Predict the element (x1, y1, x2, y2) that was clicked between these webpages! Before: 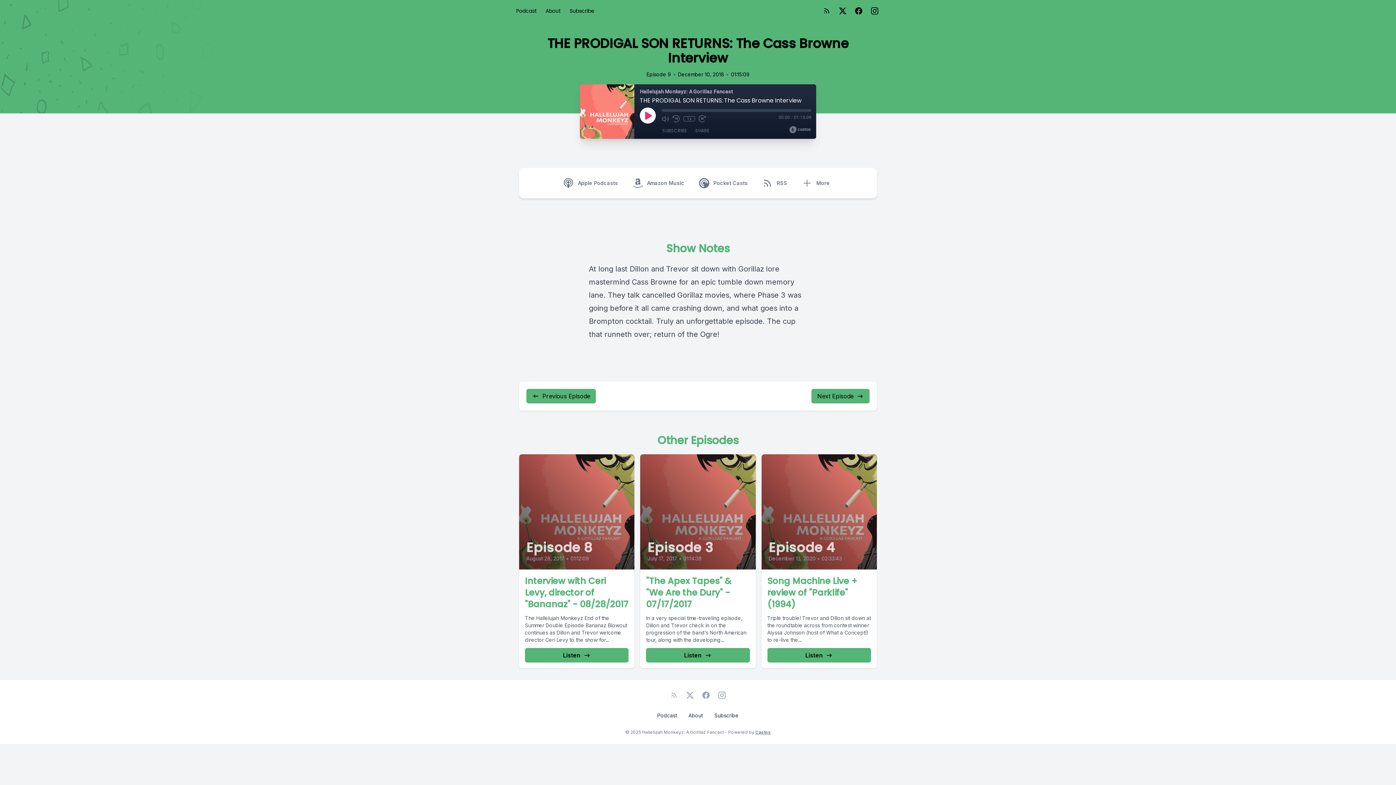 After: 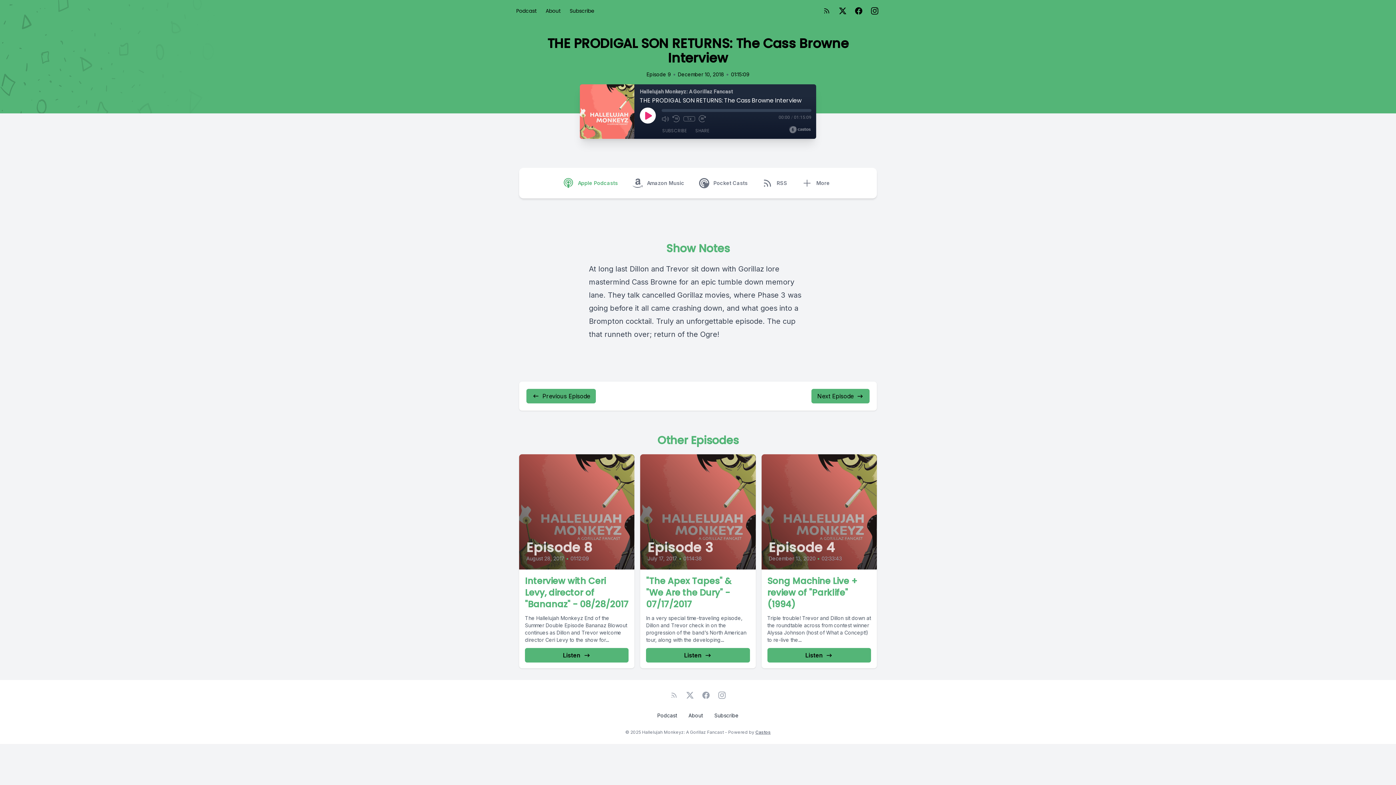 Action: bbox: (559, 173, 625, 192) label: Apple Podcasts